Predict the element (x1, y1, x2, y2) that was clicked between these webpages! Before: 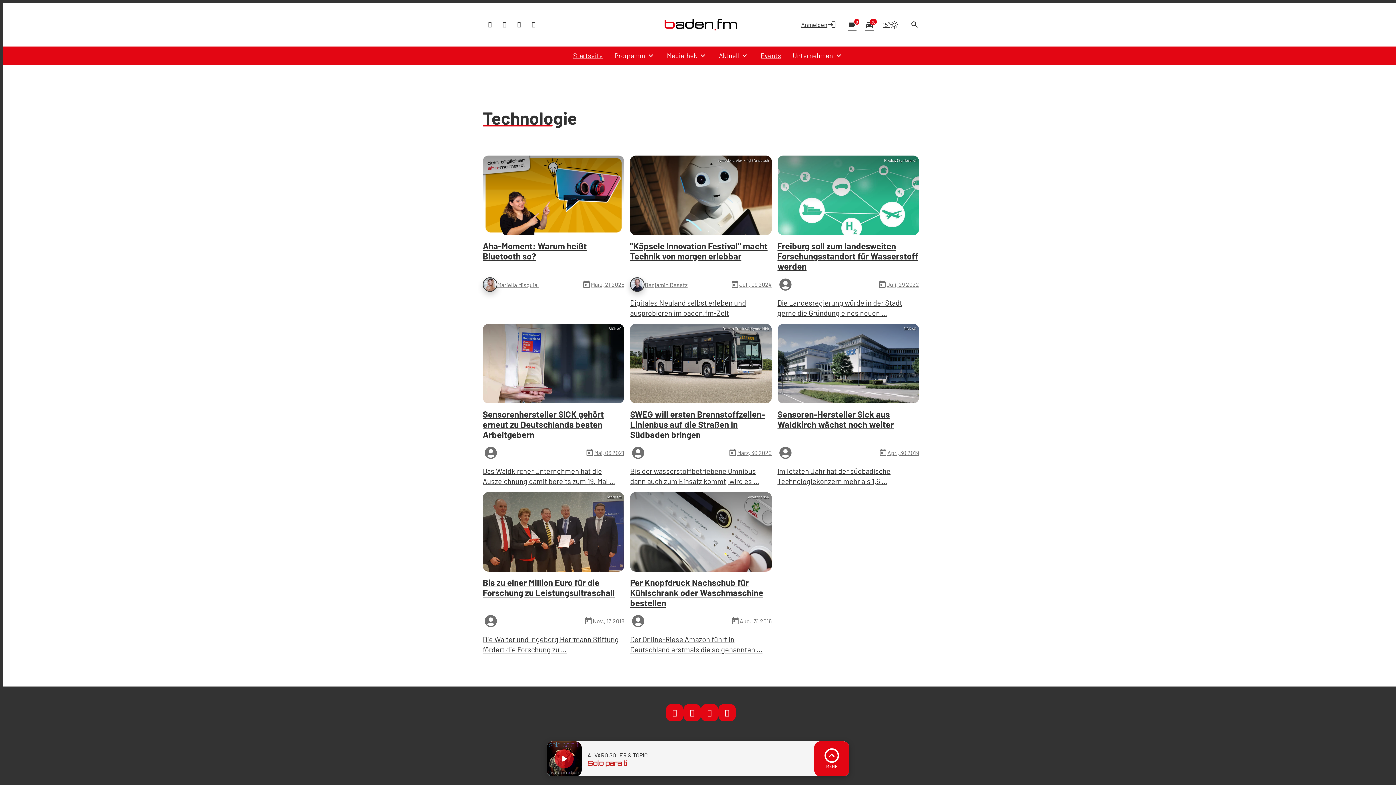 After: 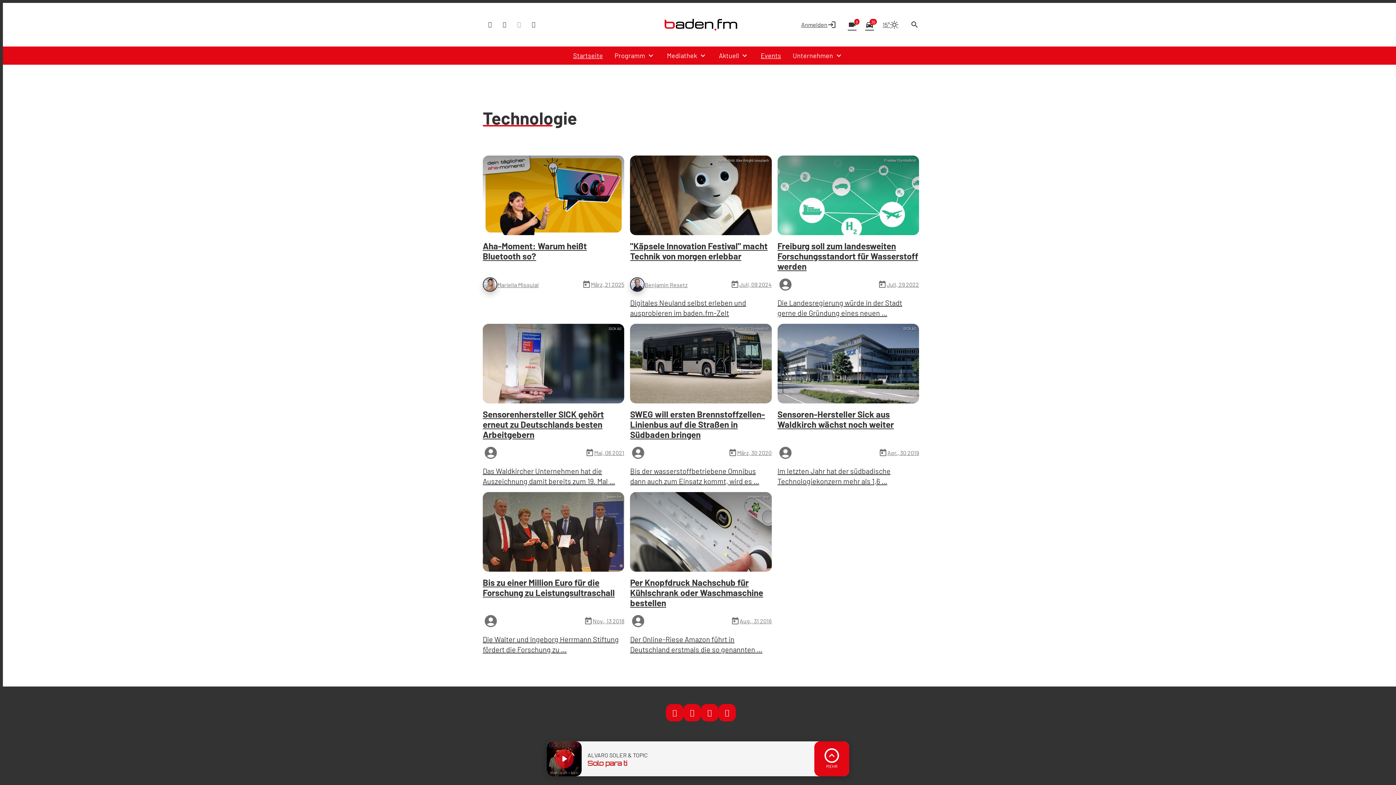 Action: bbox: (512, 17, 526, 32)